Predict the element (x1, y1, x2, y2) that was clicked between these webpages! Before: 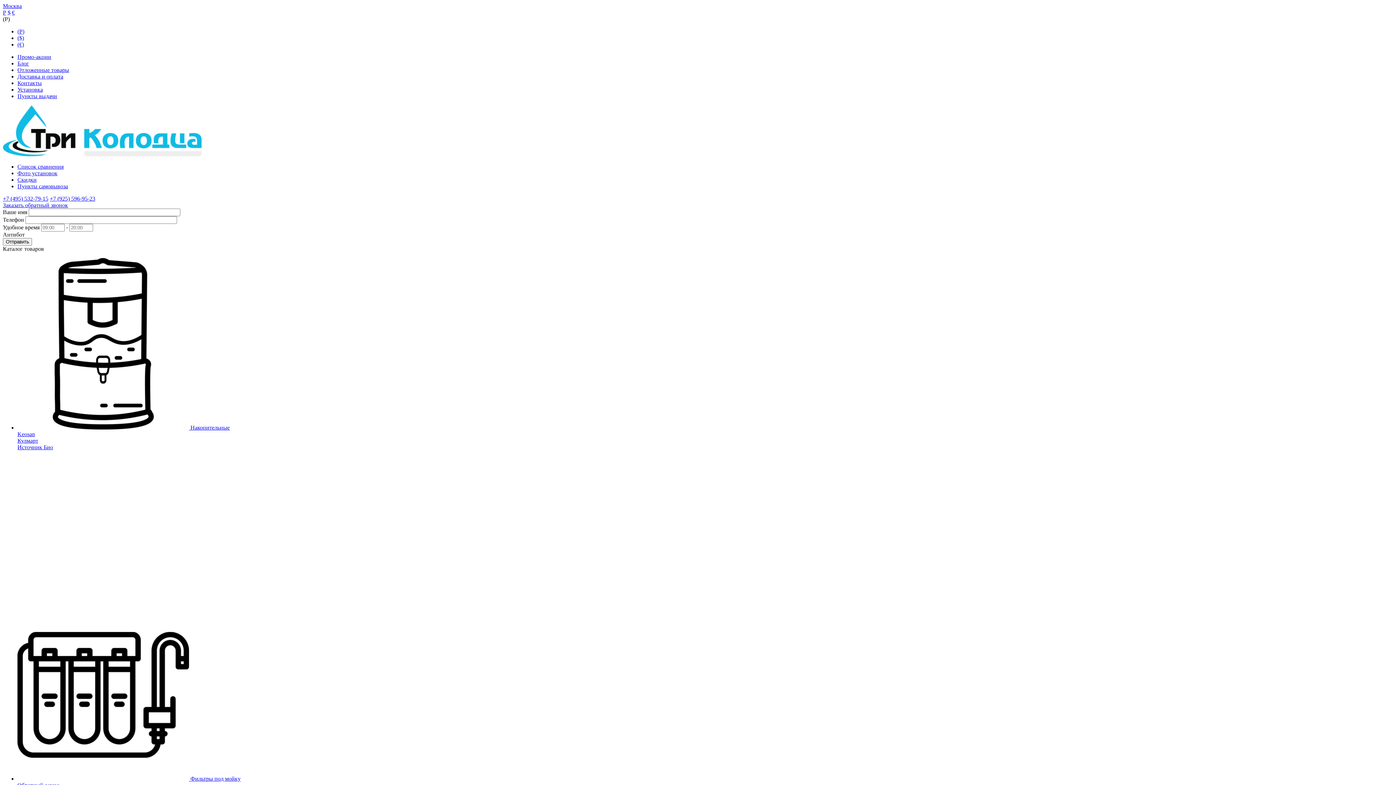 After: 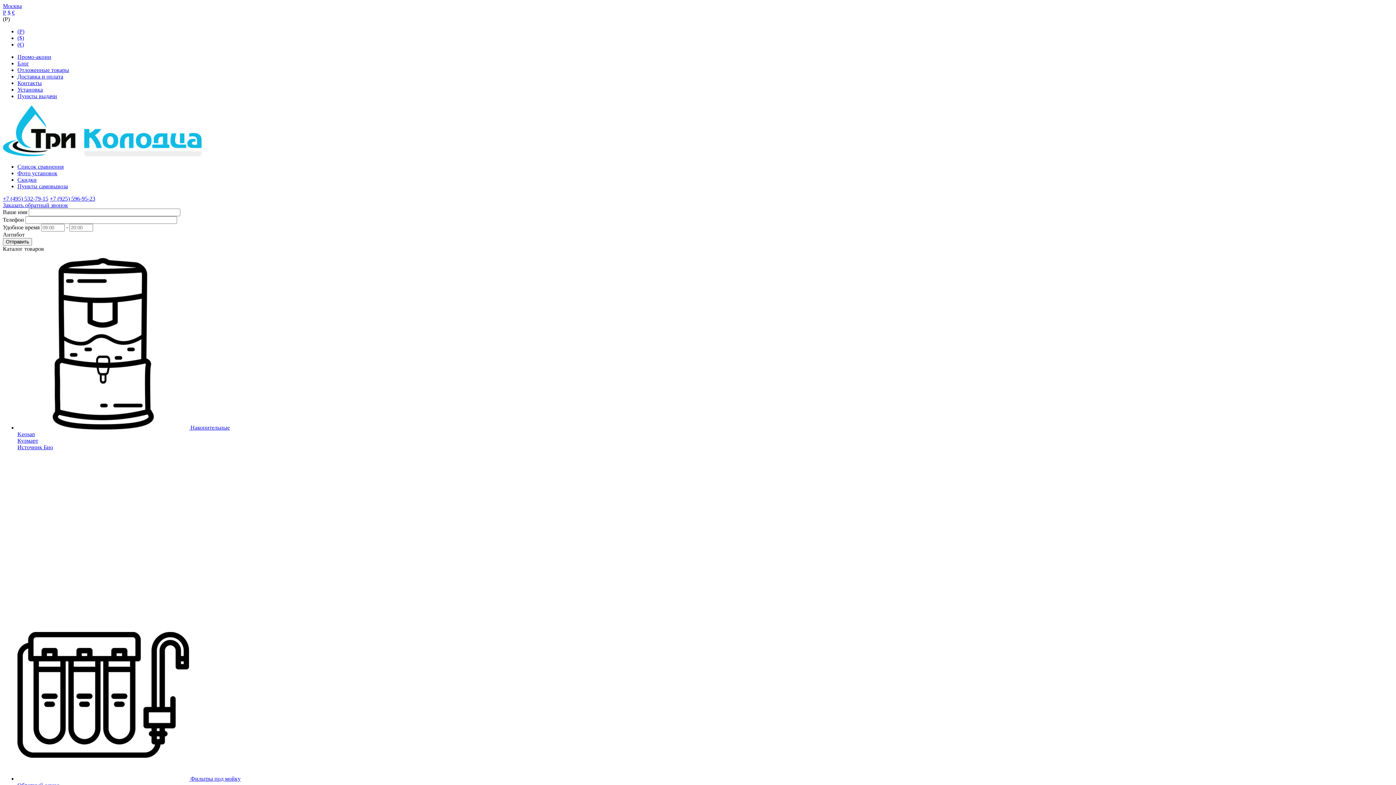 Action: bbox: (17, 73, 63, 79) label: Доставка и оплата